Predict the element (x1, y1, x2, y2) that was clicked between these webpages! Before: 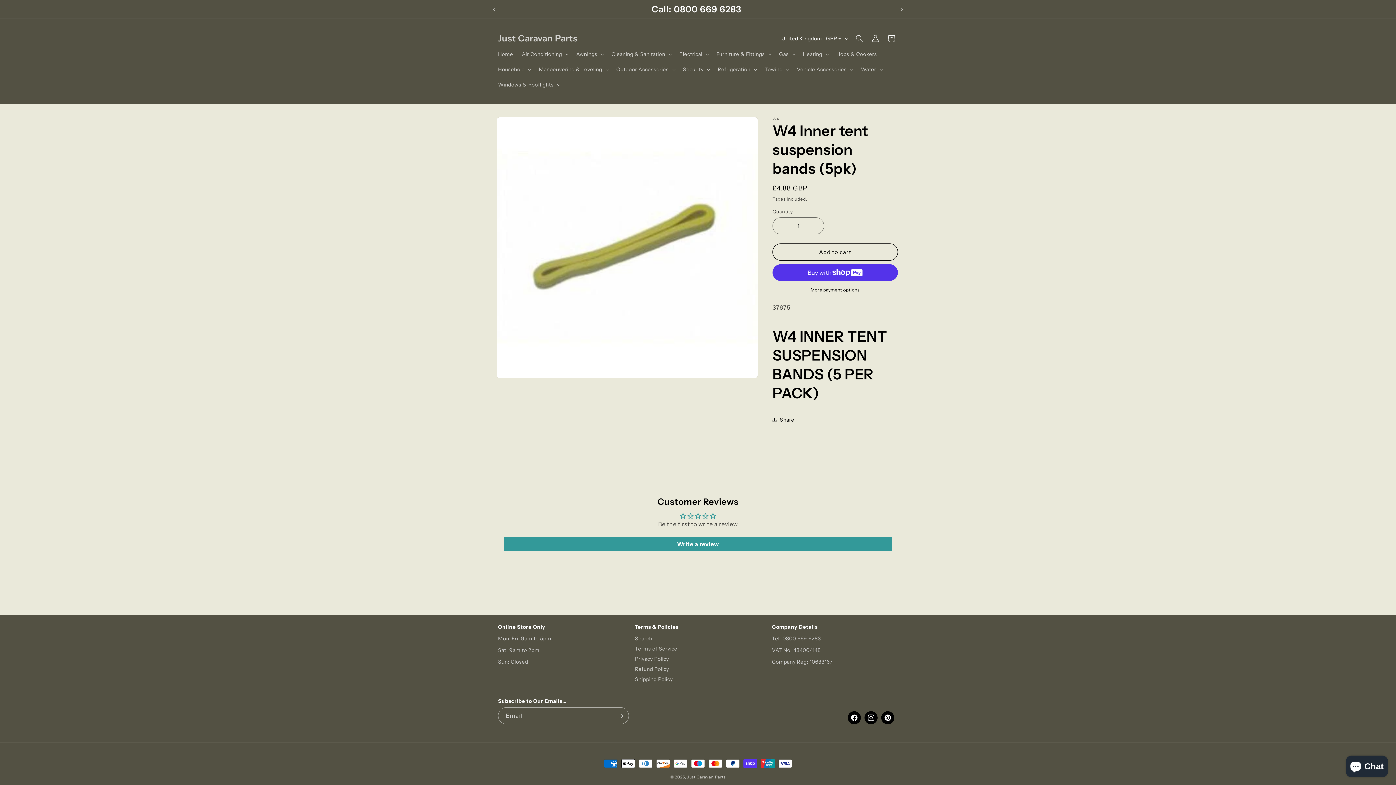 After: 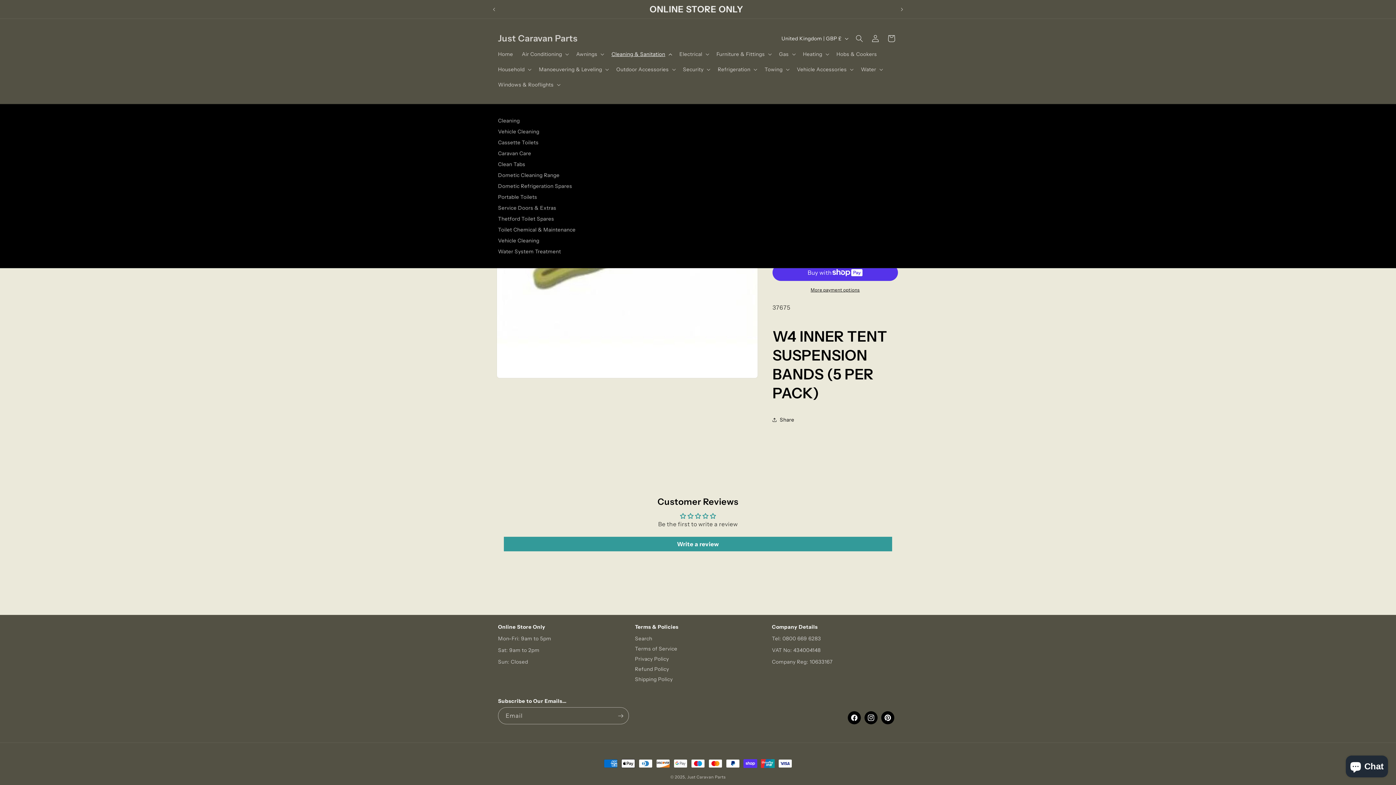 Action: bbox: (607, 46, 675, 61) label: Cleaning & Sanitation